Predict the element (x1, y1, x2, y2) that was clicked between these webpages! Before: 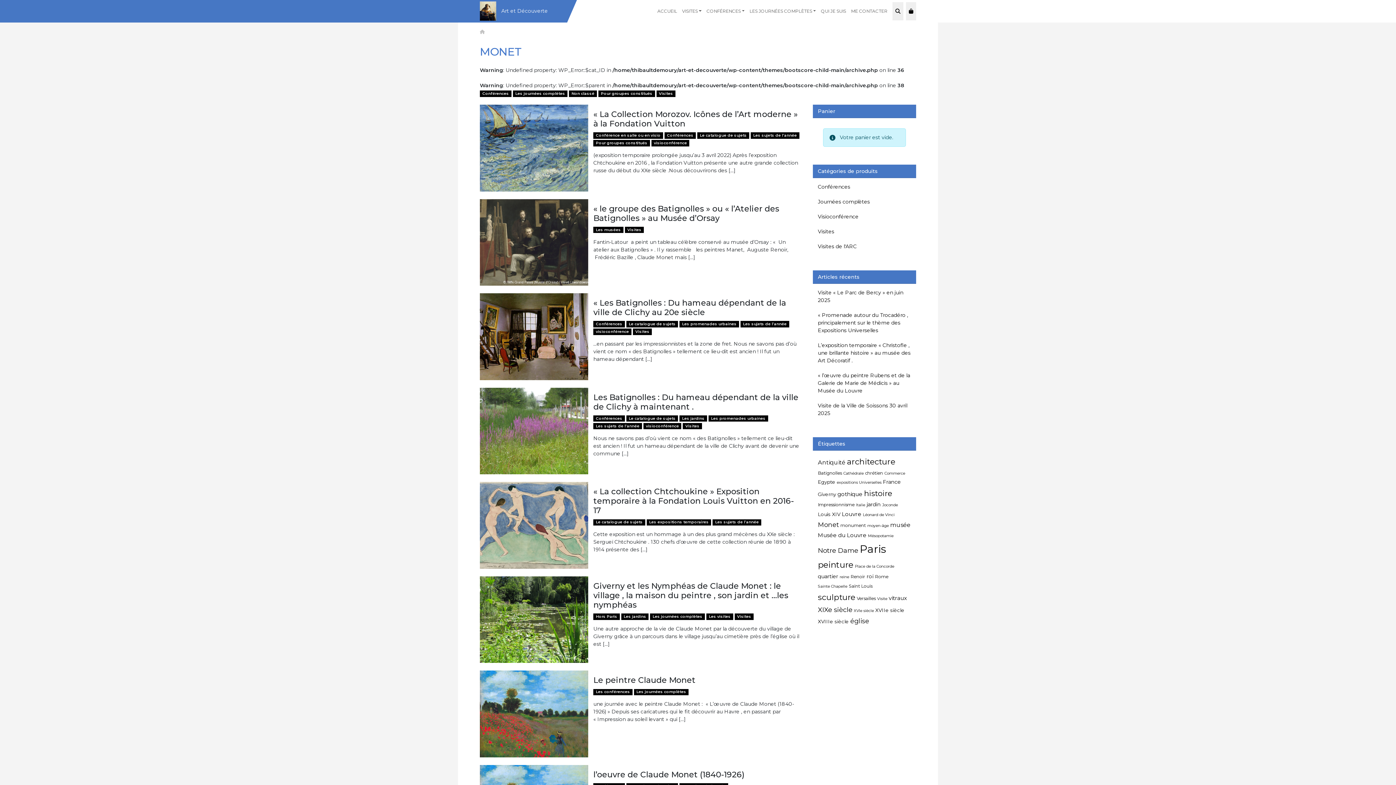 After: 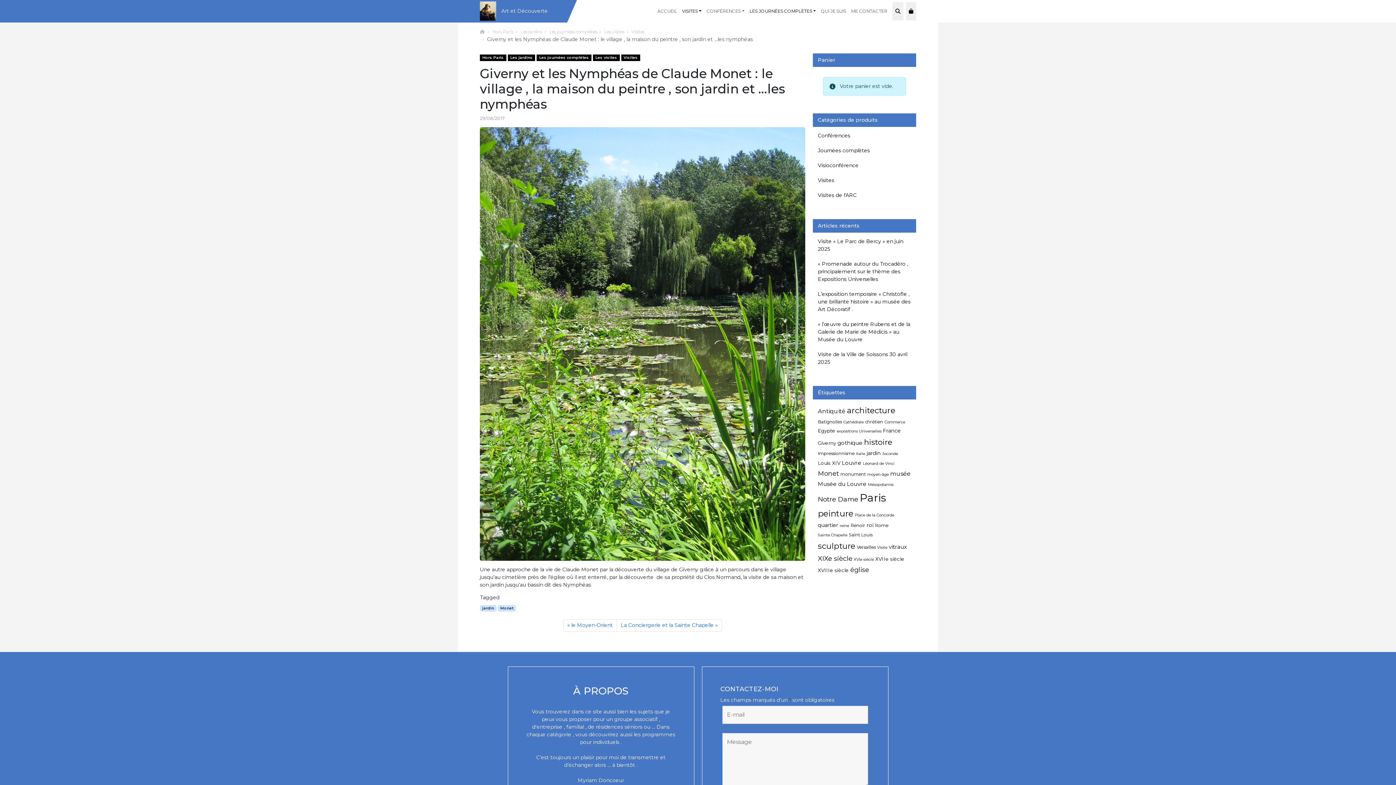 Action: bbox: (480, 576, 588, 663)